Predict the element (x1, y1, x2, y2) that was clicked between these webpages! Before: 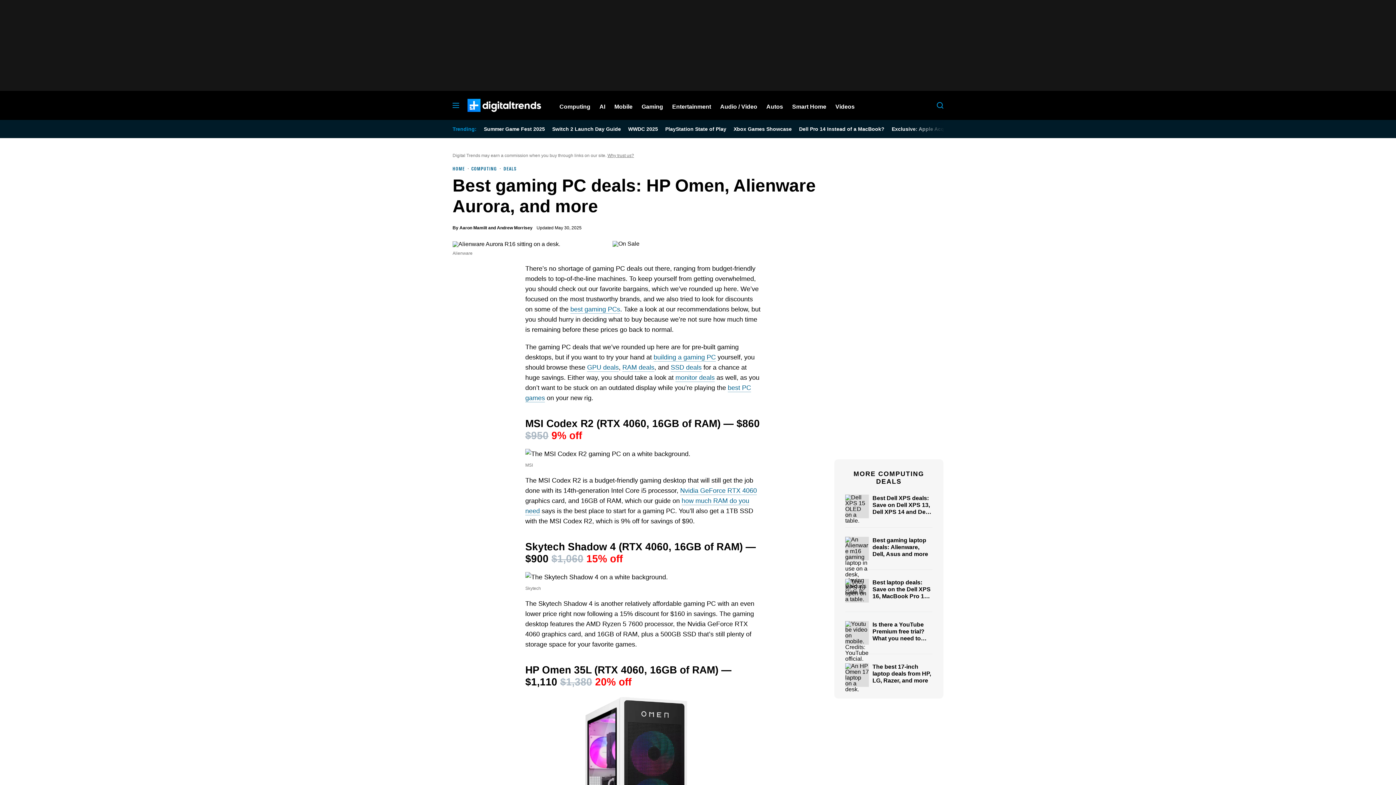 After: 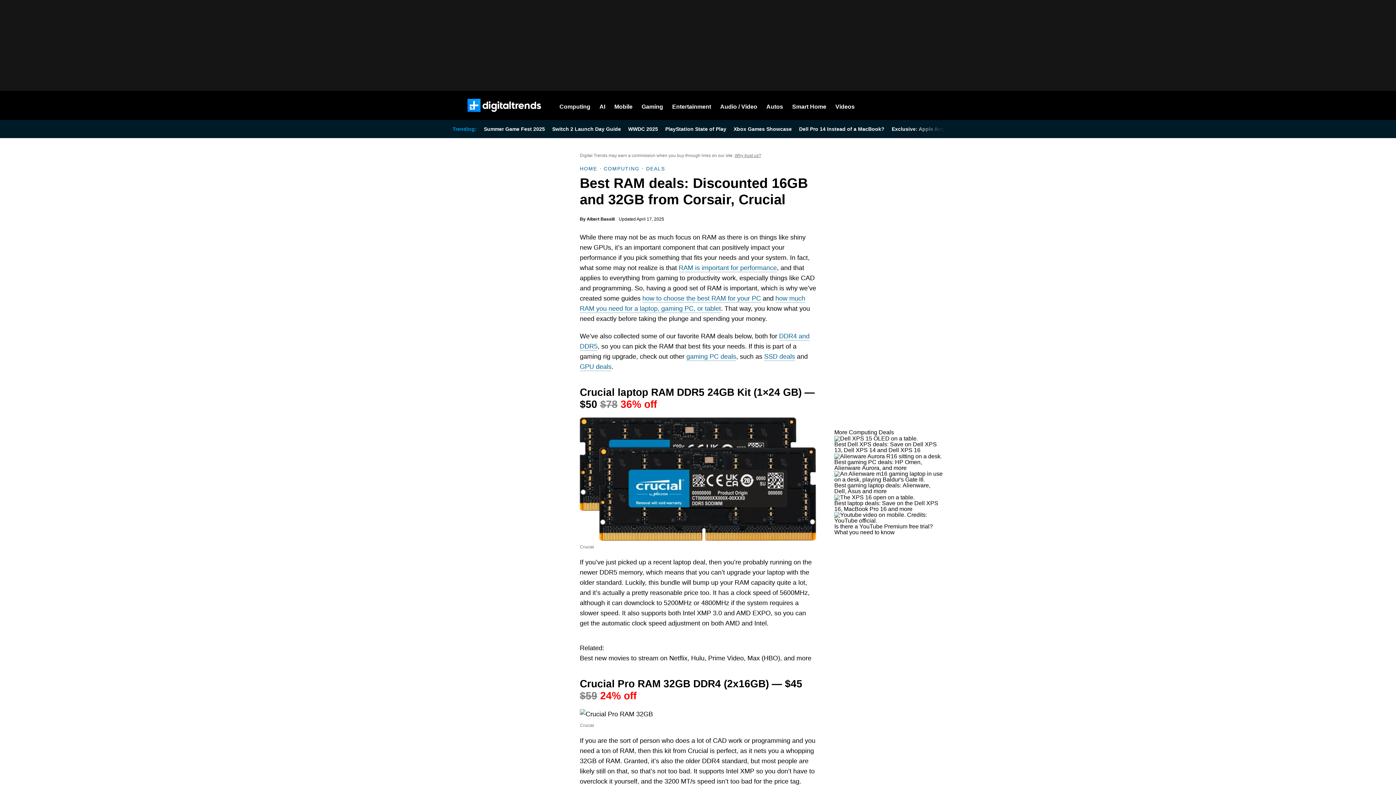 Action: bbox: (622, 363, 654, 371) label: RAM deals